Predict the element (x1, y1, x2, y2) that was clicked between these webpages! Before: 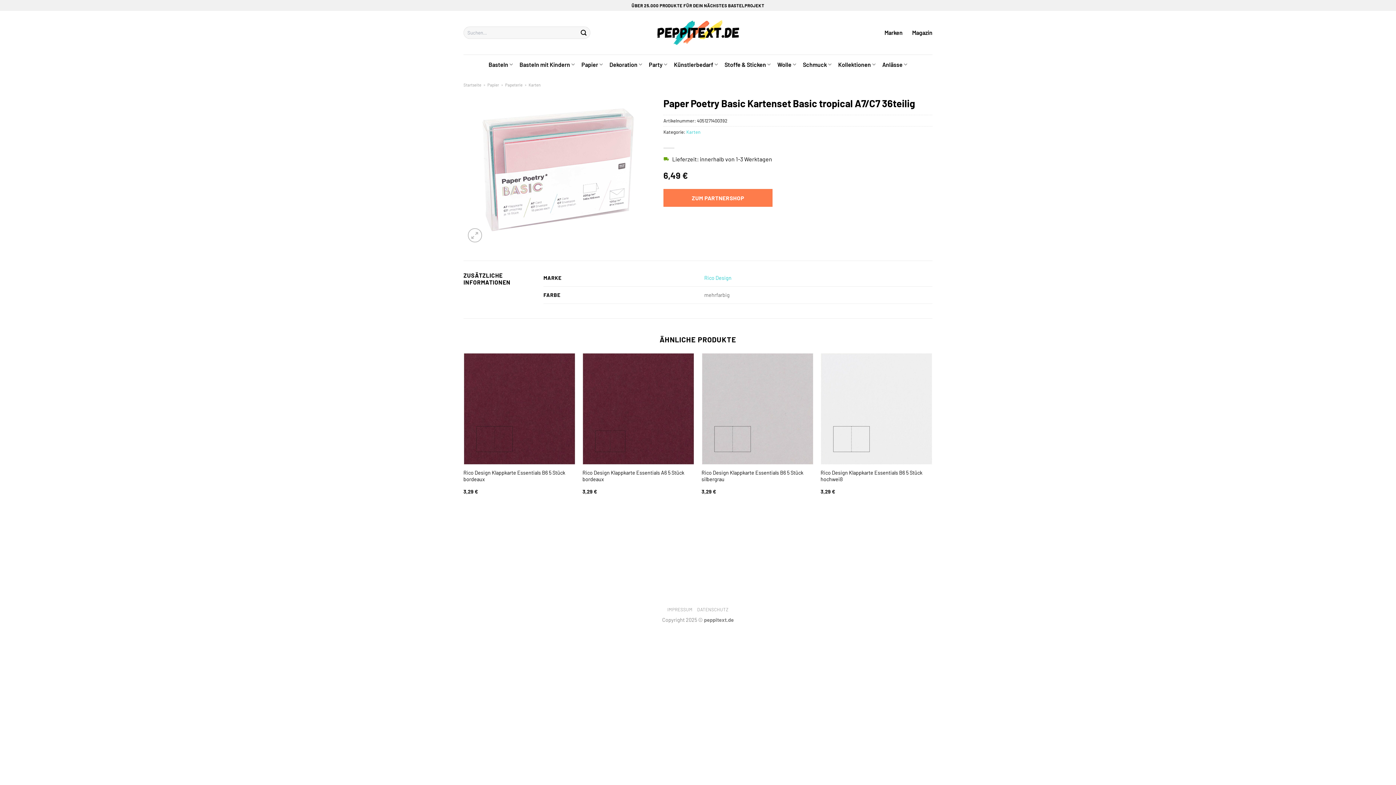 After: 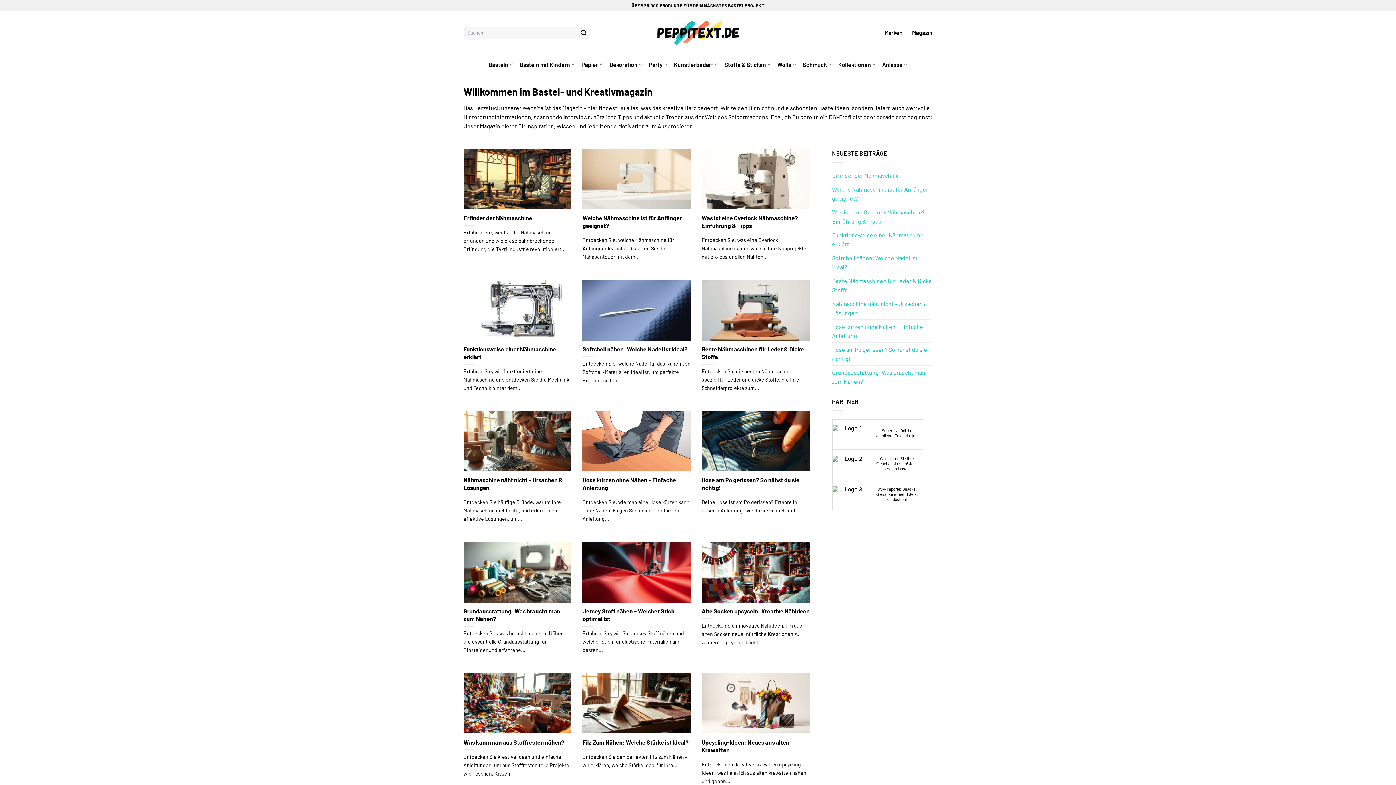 Action: label: Magazin bbox: (912, 26, 932, 39)